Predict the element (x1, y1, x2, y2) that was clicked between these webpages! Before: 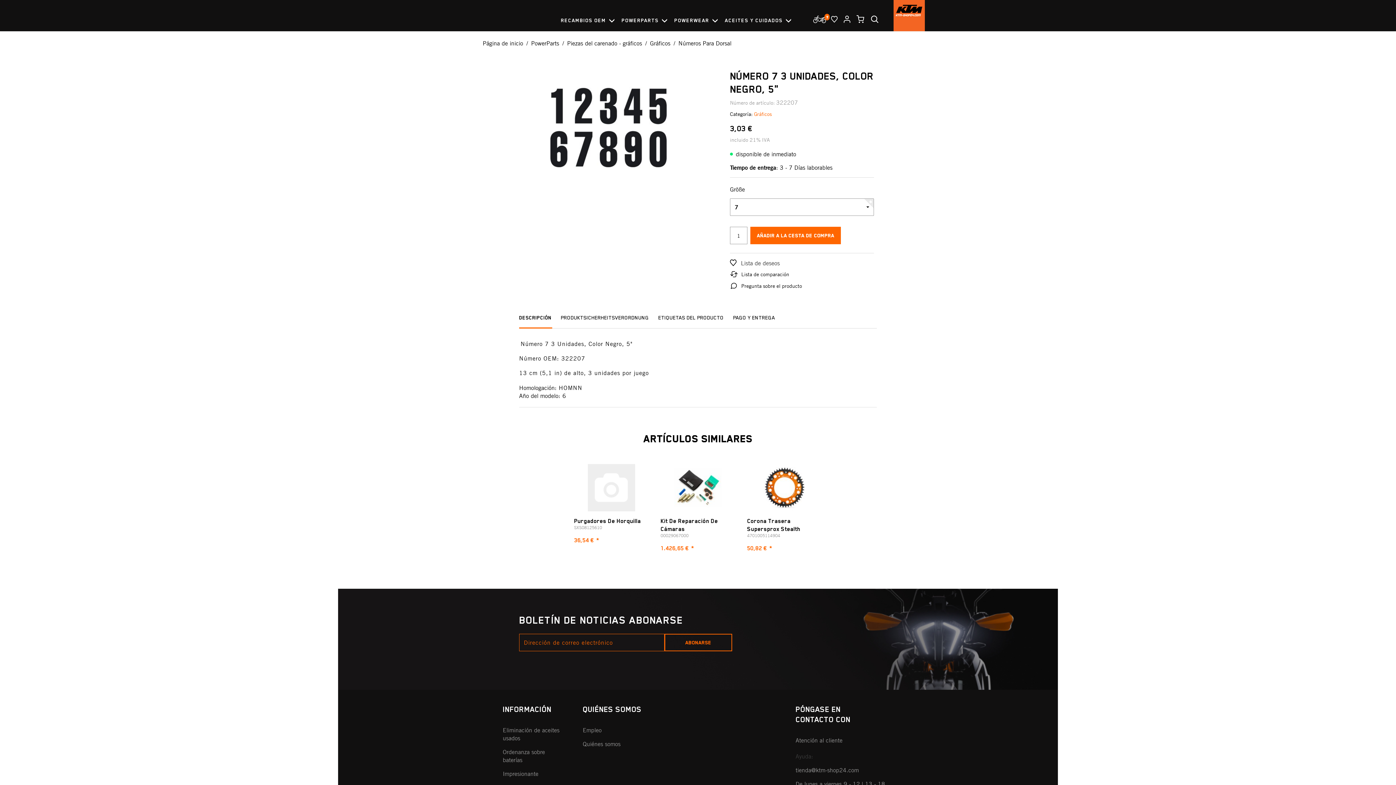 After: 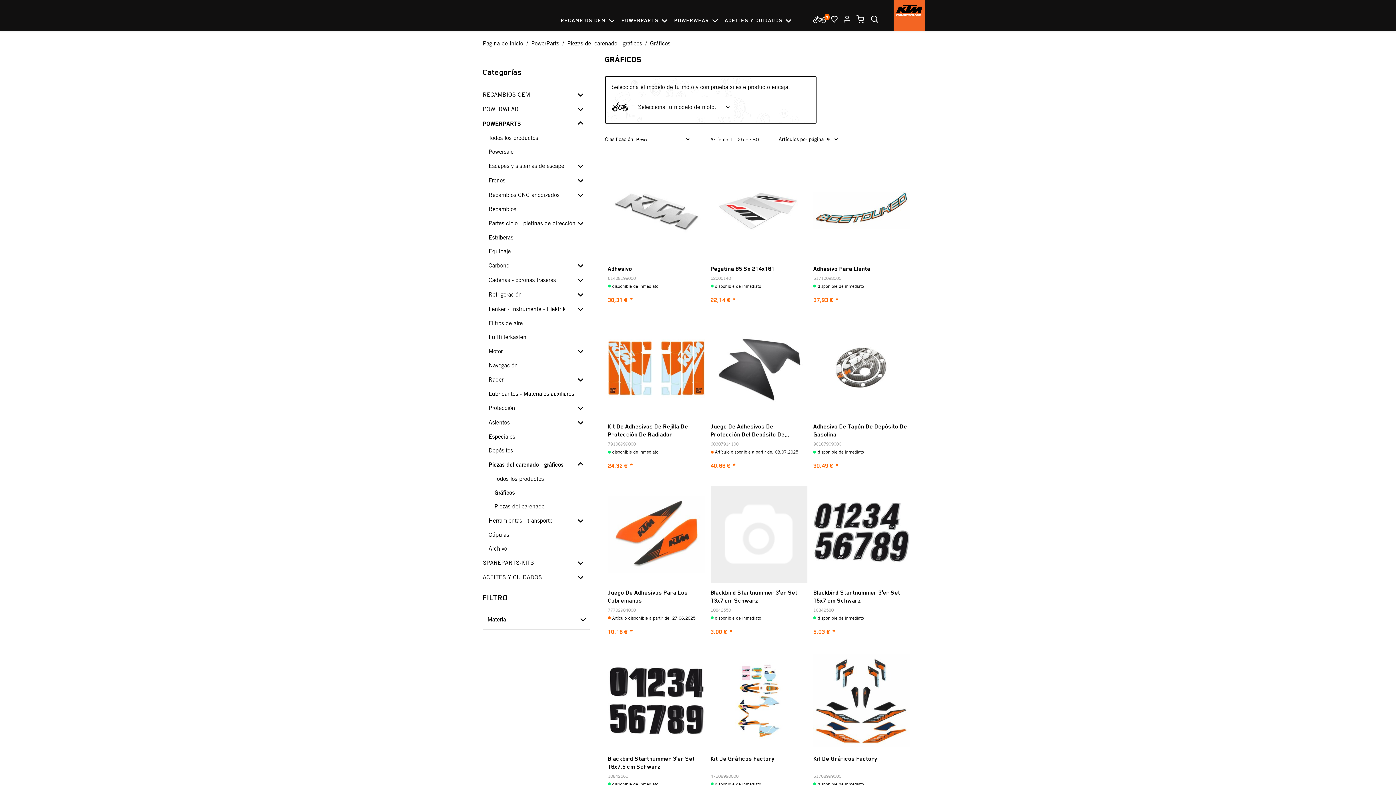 Action: bbox: (754, 110, 772, 117) label: Gráficos